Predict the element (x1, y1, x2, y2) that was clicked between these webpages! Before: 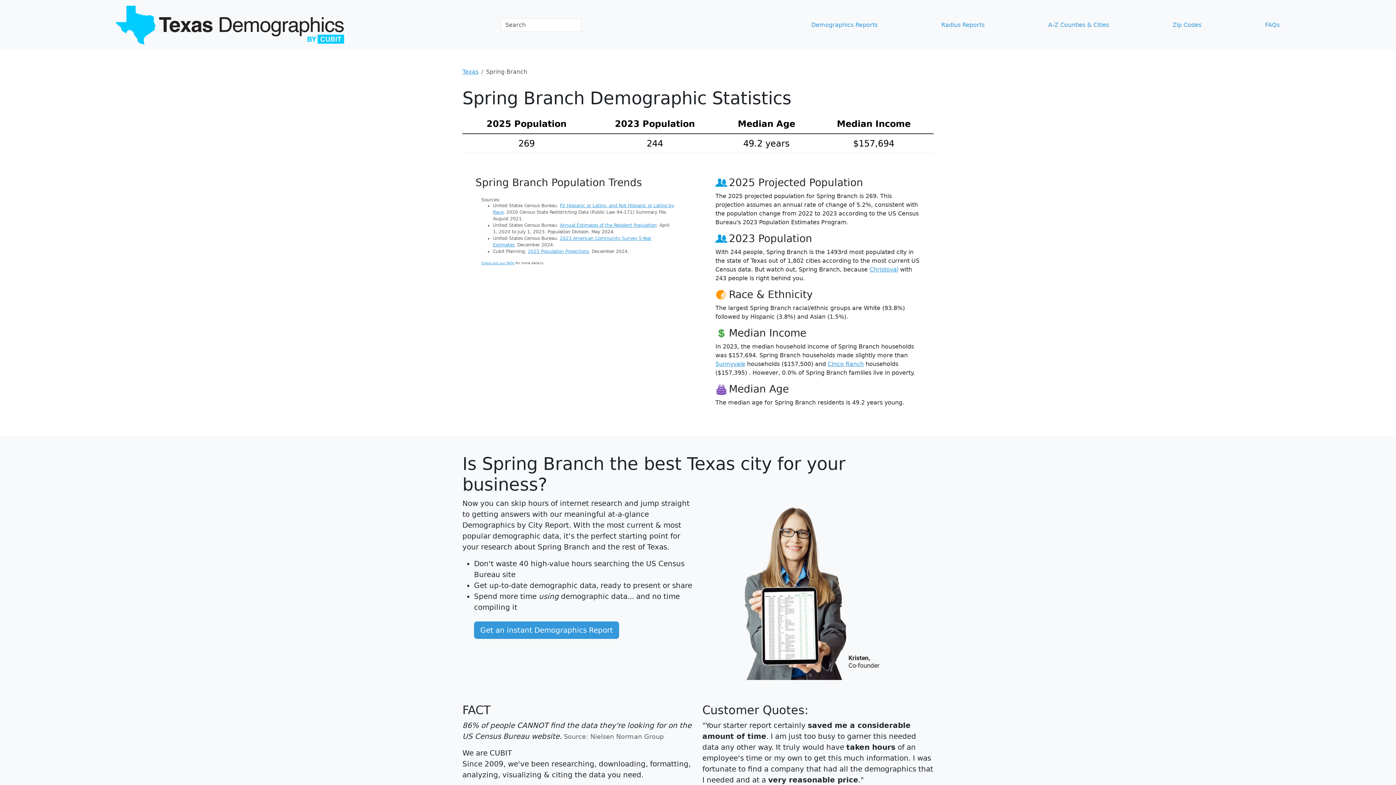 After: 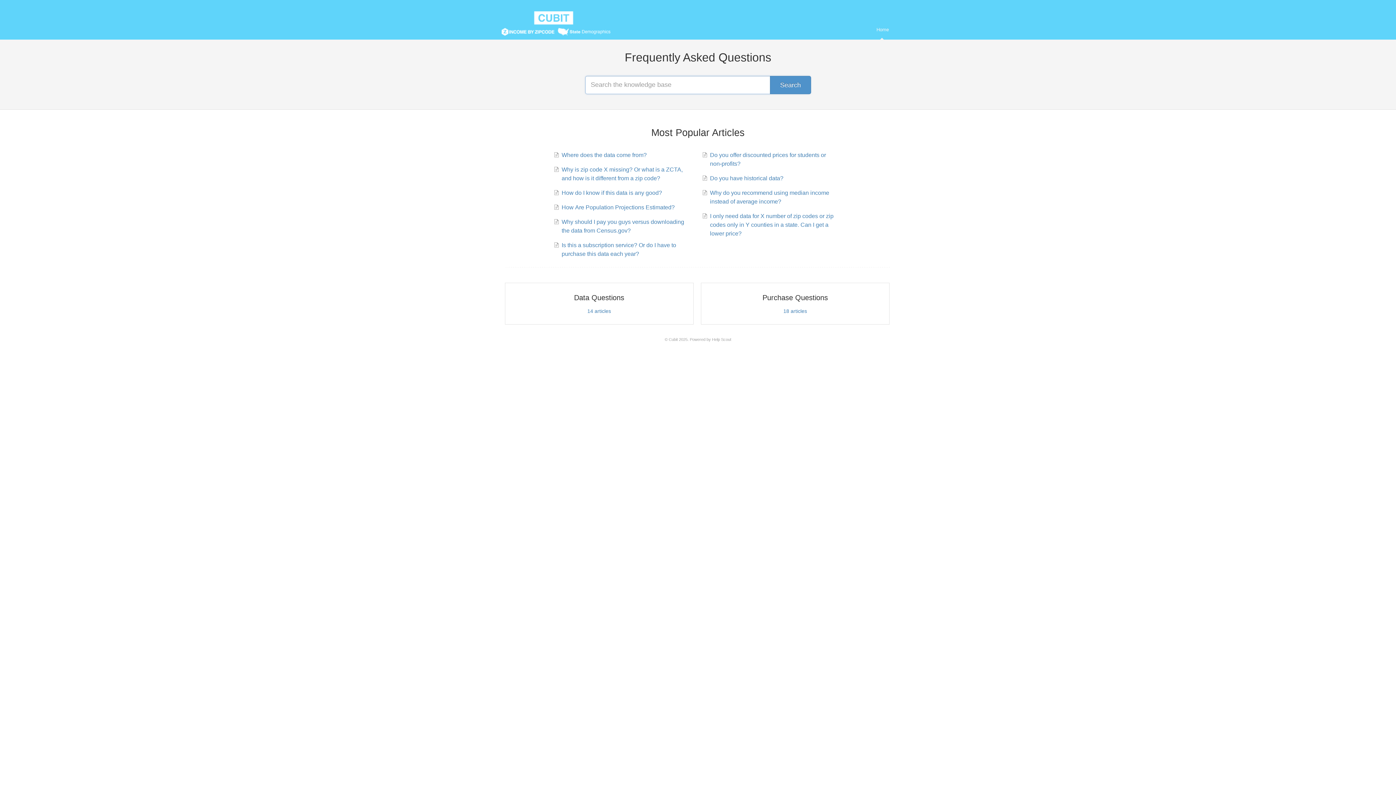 Action: bbox: (1262, 17, 1282, 32) label: FAQs